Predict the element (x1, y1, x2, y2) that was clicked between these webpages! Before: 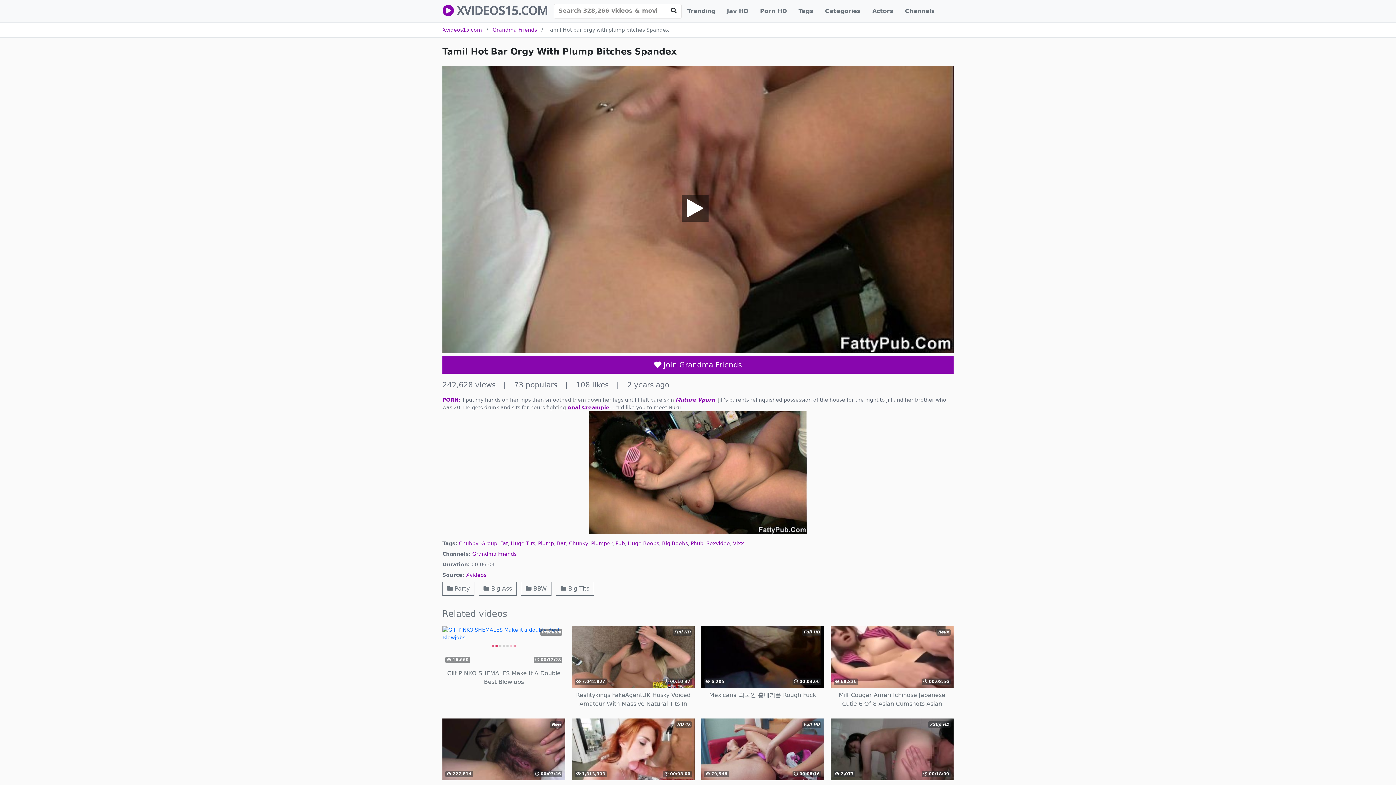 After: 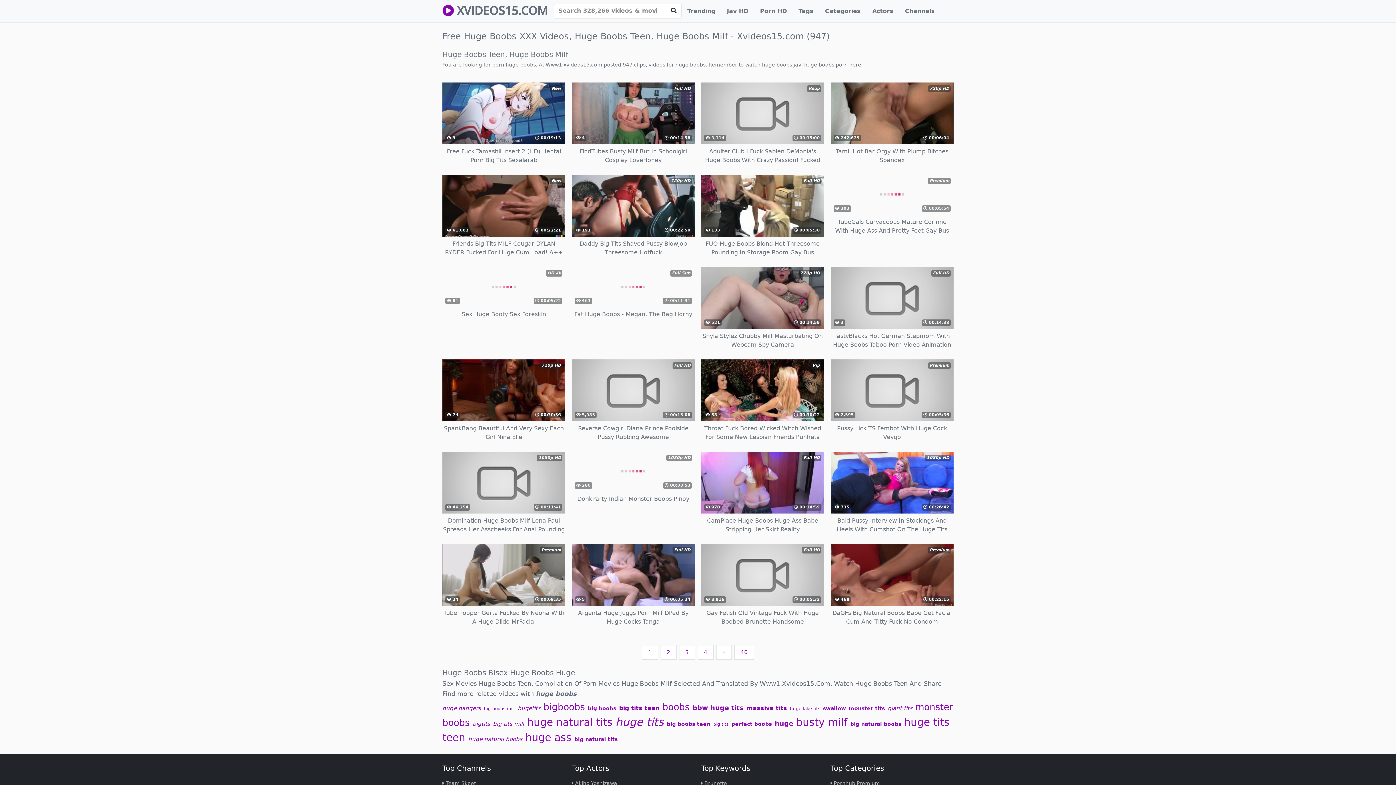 Action: label: Huge Boobs bbox: (628, 540, 659, 546)